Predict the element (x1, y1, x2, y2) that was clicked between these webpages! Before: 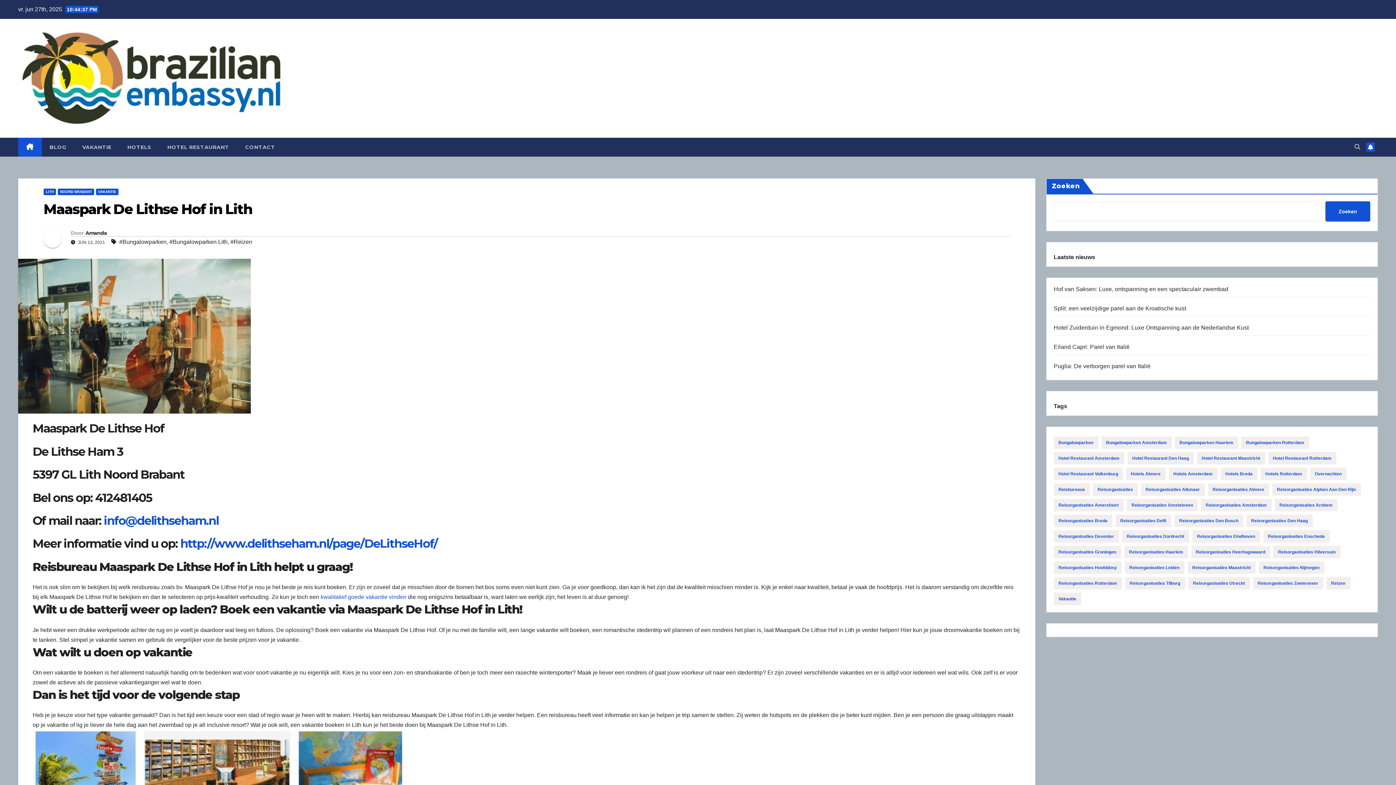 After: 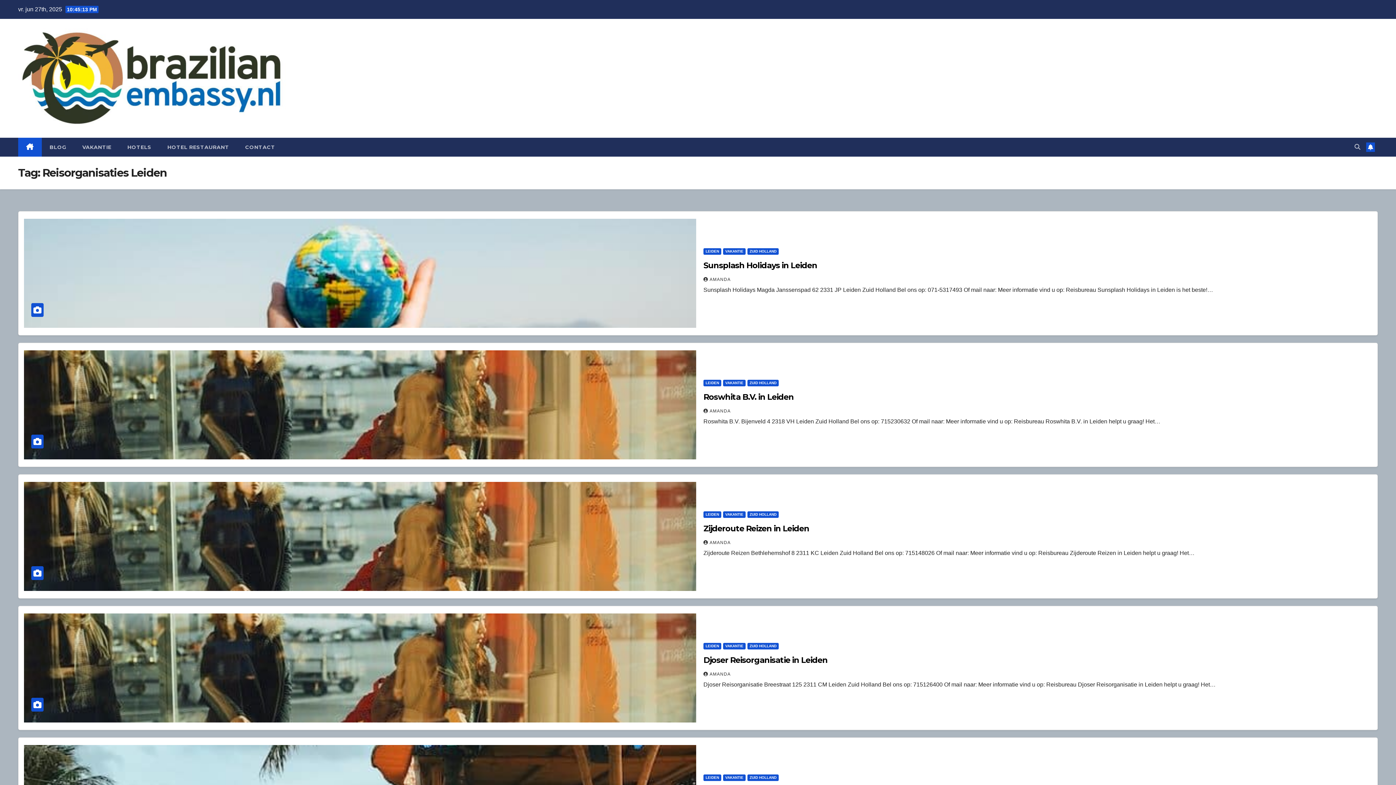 Action: bbox: (1124, 561, 1184, 574) label: Reisorganisaties Leiden (22 items)